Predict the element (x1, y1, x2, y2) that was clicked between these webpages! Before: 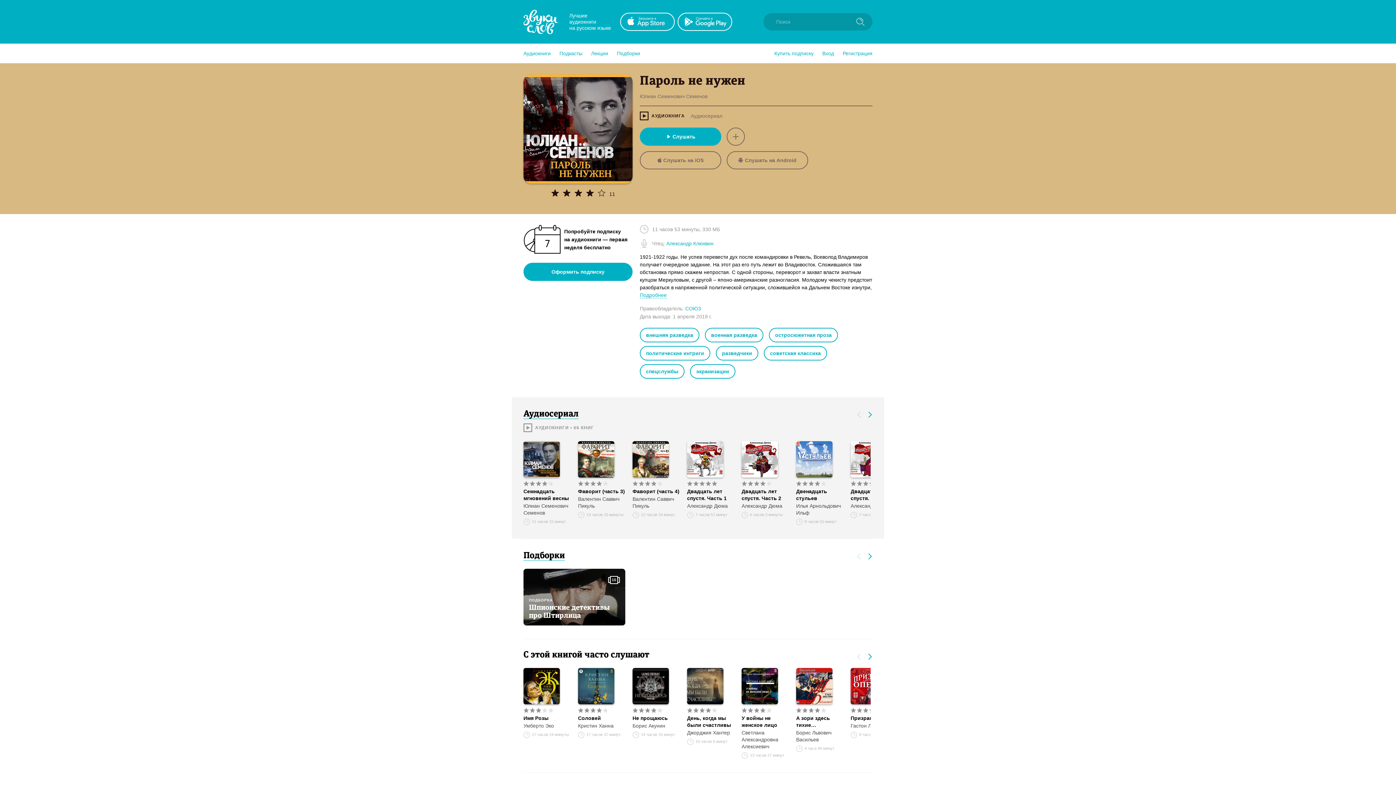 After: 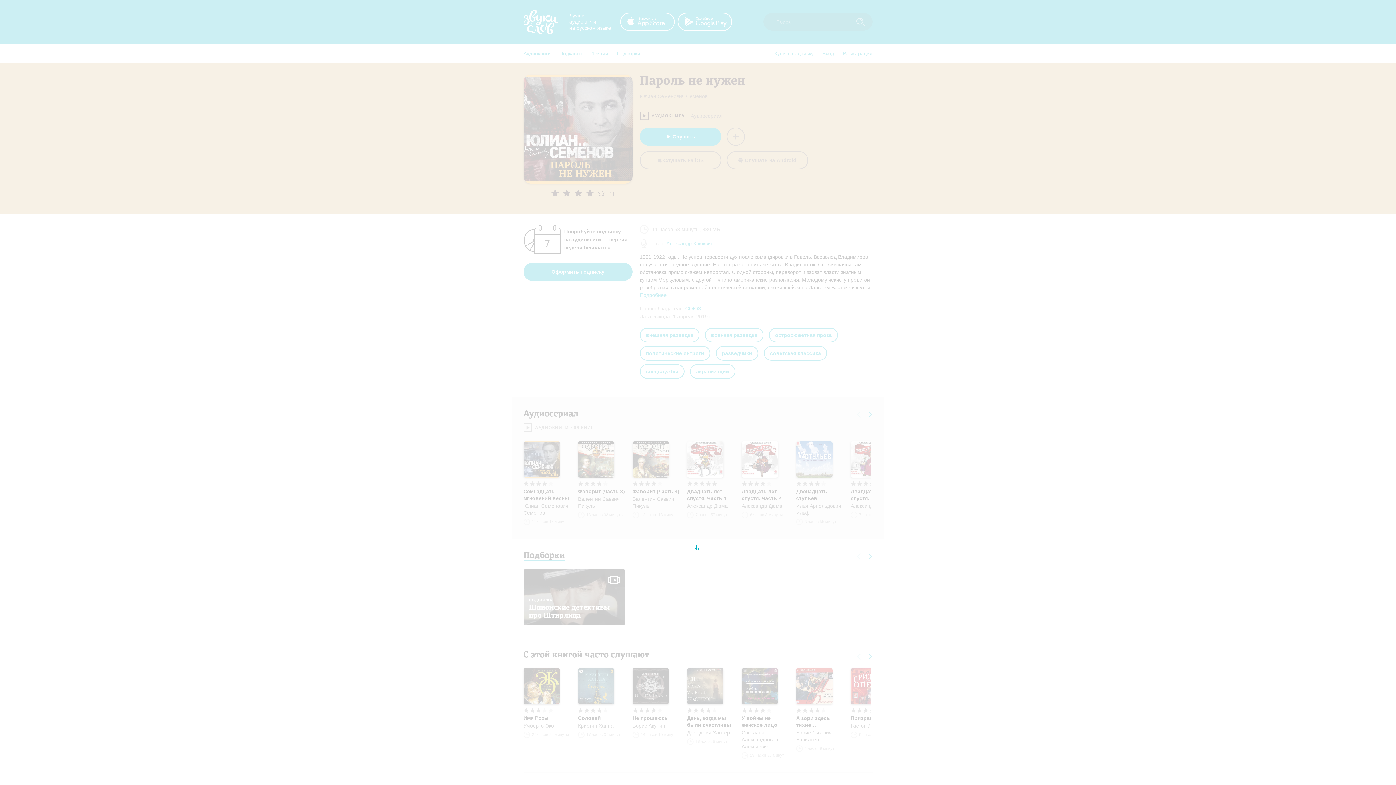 Action: label: А зори здесь тихие… bbox: (796, 715, 843, 729)